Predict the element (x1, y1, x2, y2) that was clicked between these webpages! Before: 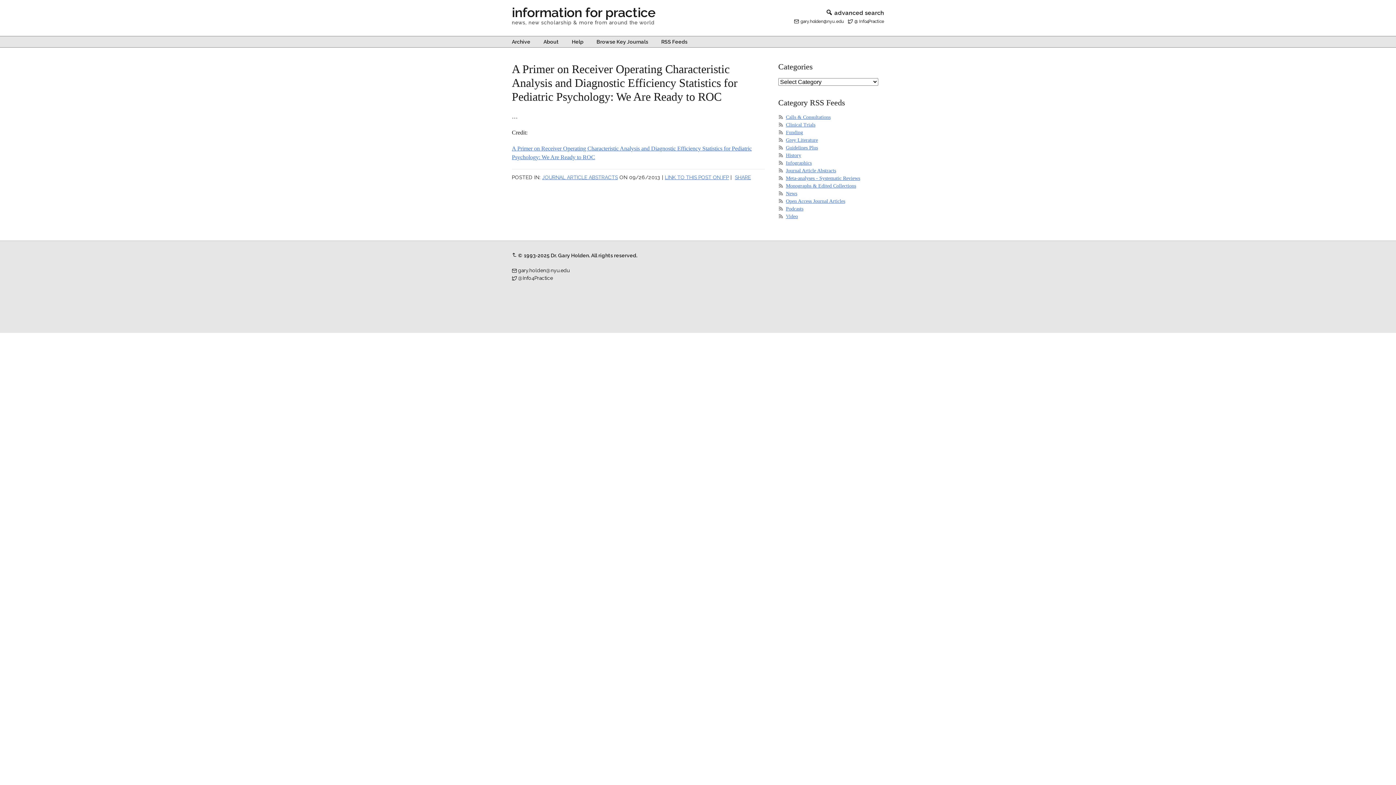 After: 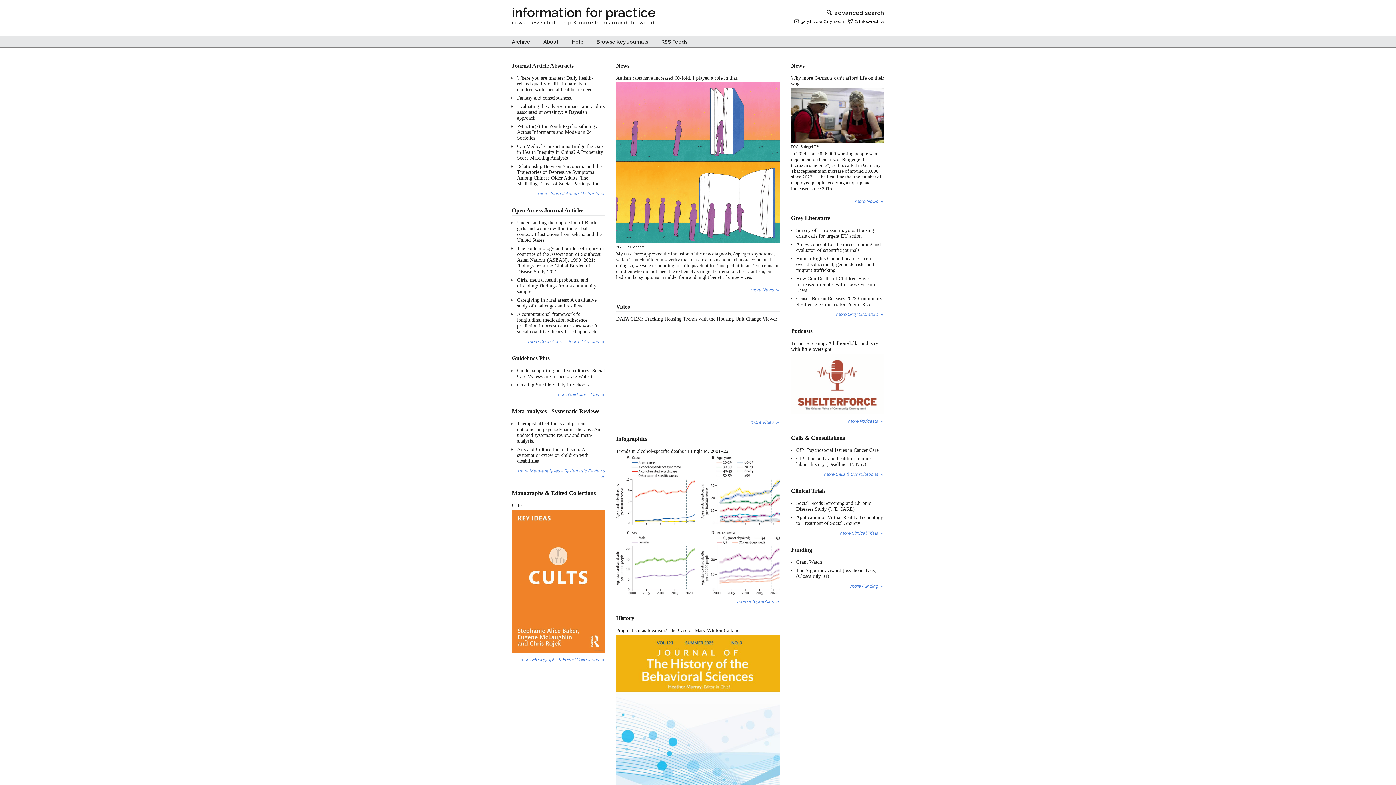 Action: label: information for practice bbox: (512, 4, 655, 20)